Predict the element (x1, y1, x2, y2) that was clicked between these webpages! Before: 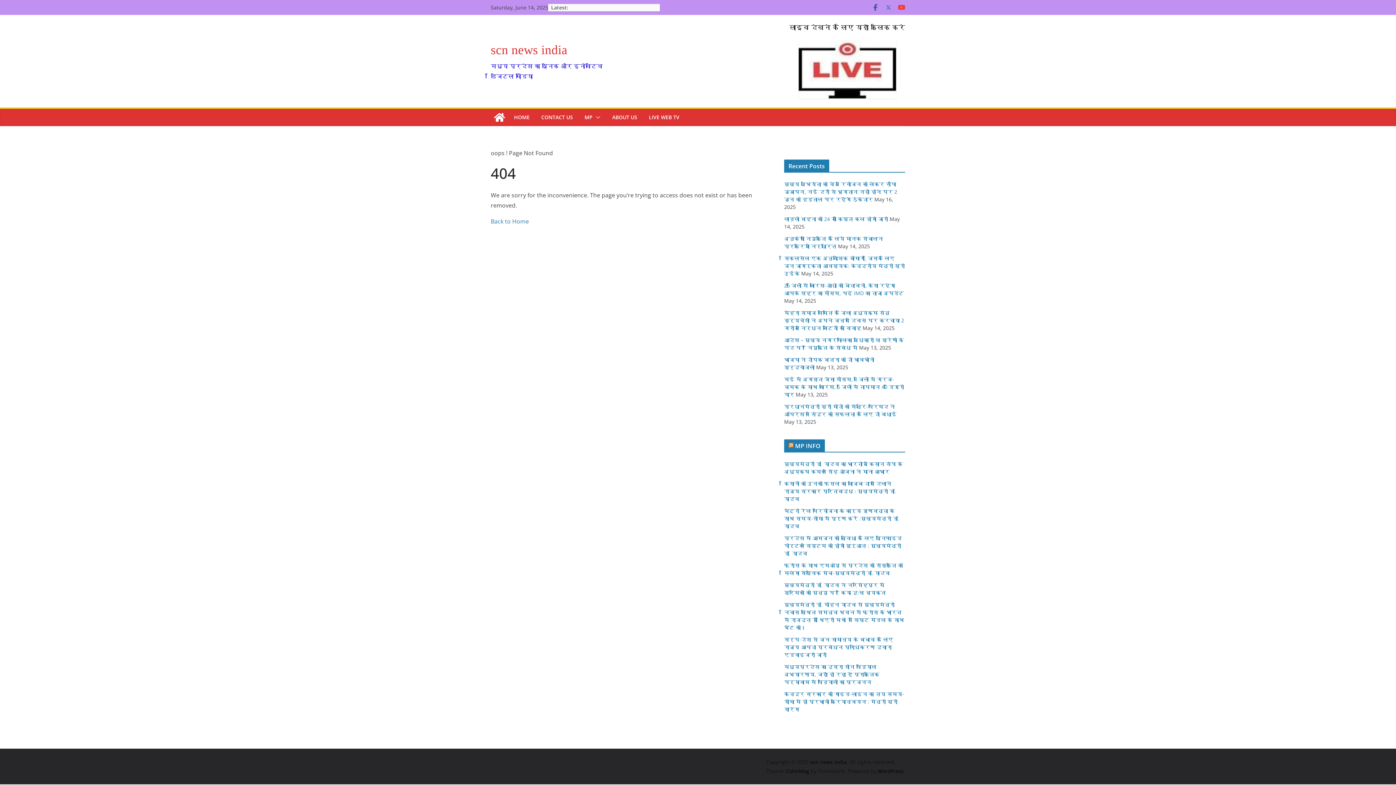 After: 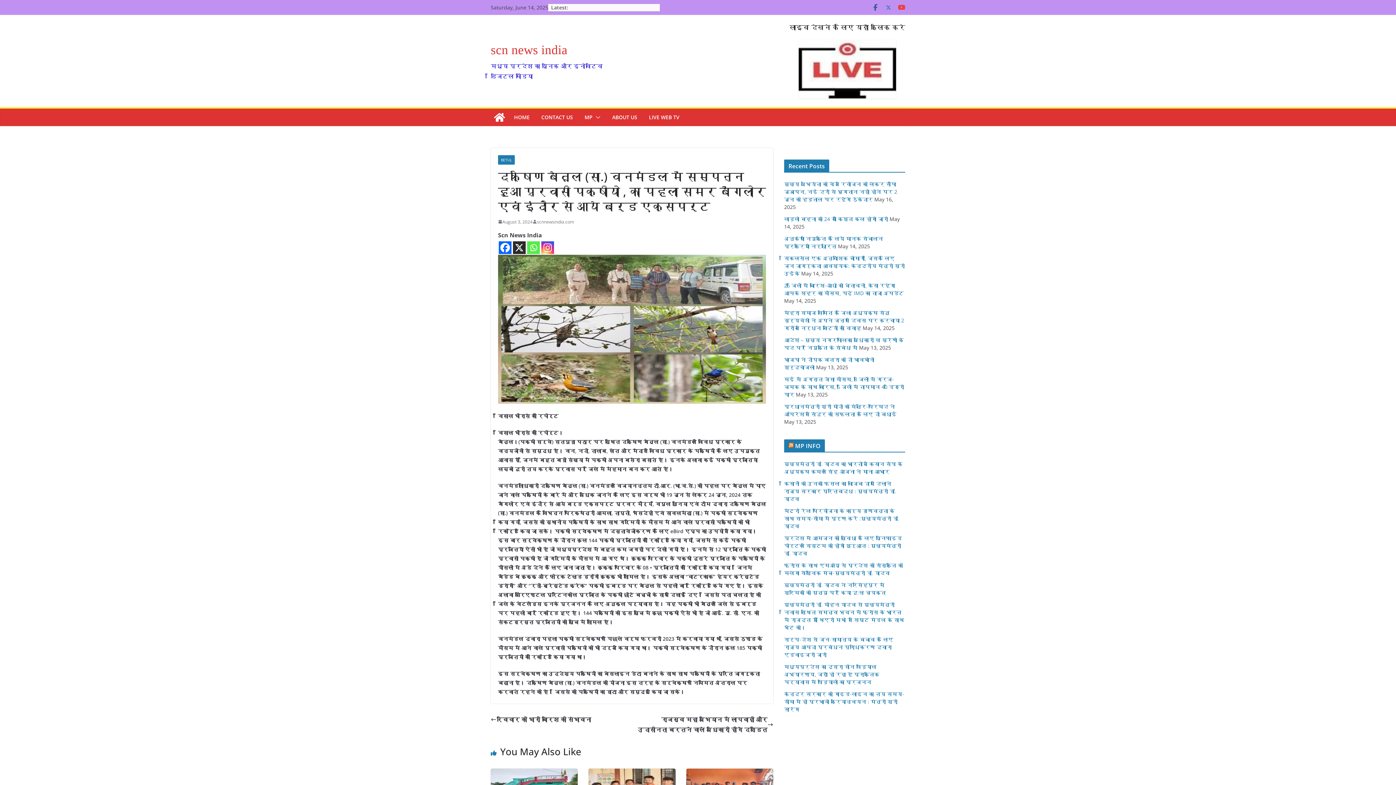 Action: bbox: (888, 108, 905, 126)